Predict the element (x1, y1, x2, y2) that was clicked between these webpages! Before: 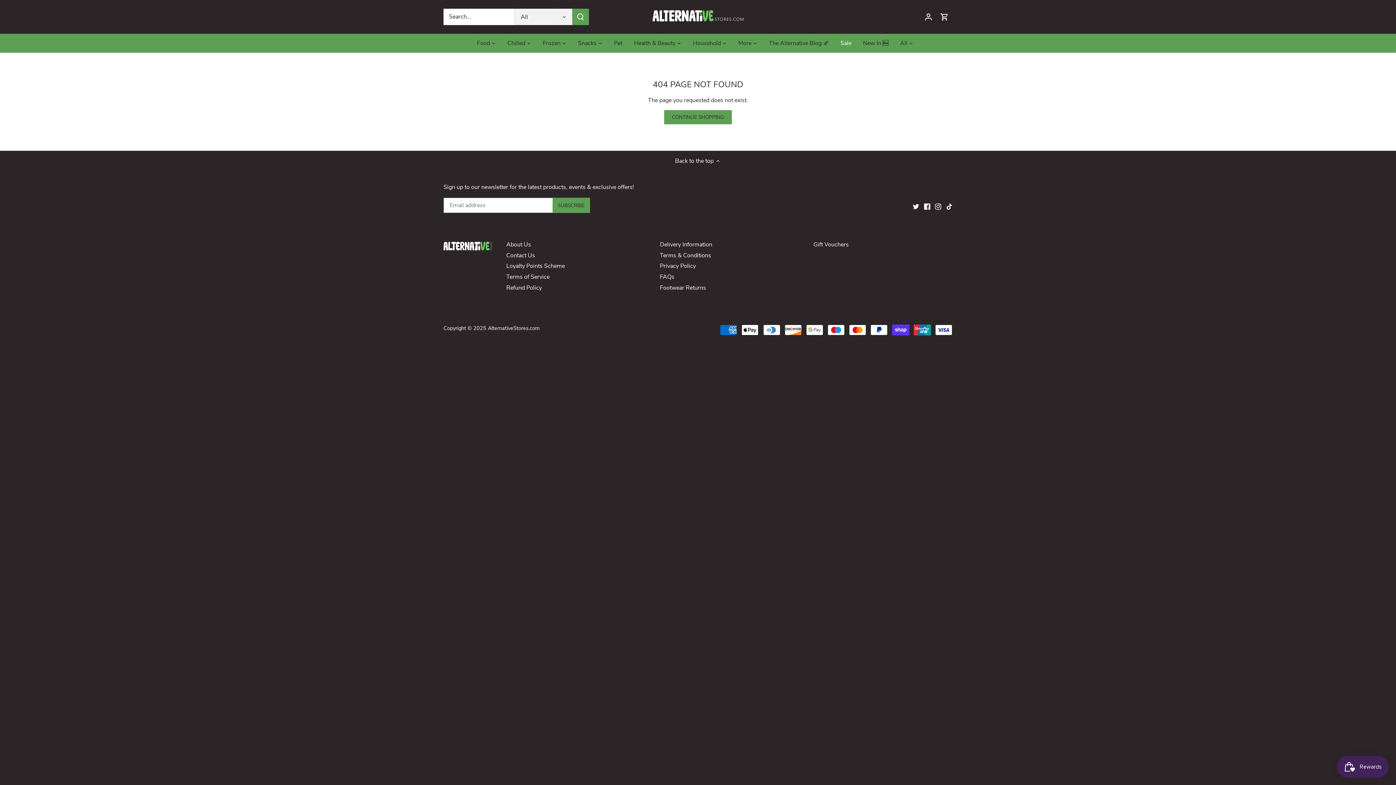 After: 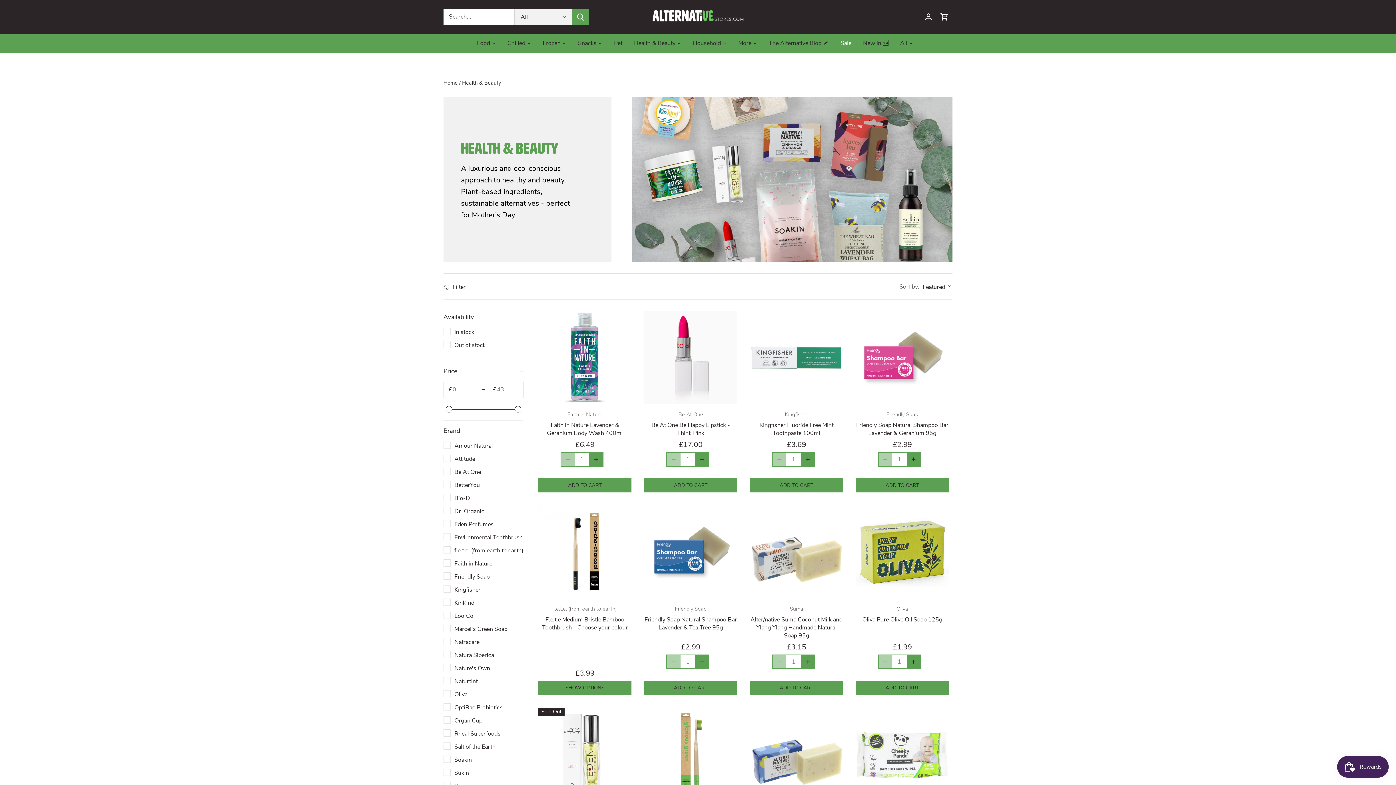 Action: bbox: (628, 33, 681, 52) label: Health & Beauty